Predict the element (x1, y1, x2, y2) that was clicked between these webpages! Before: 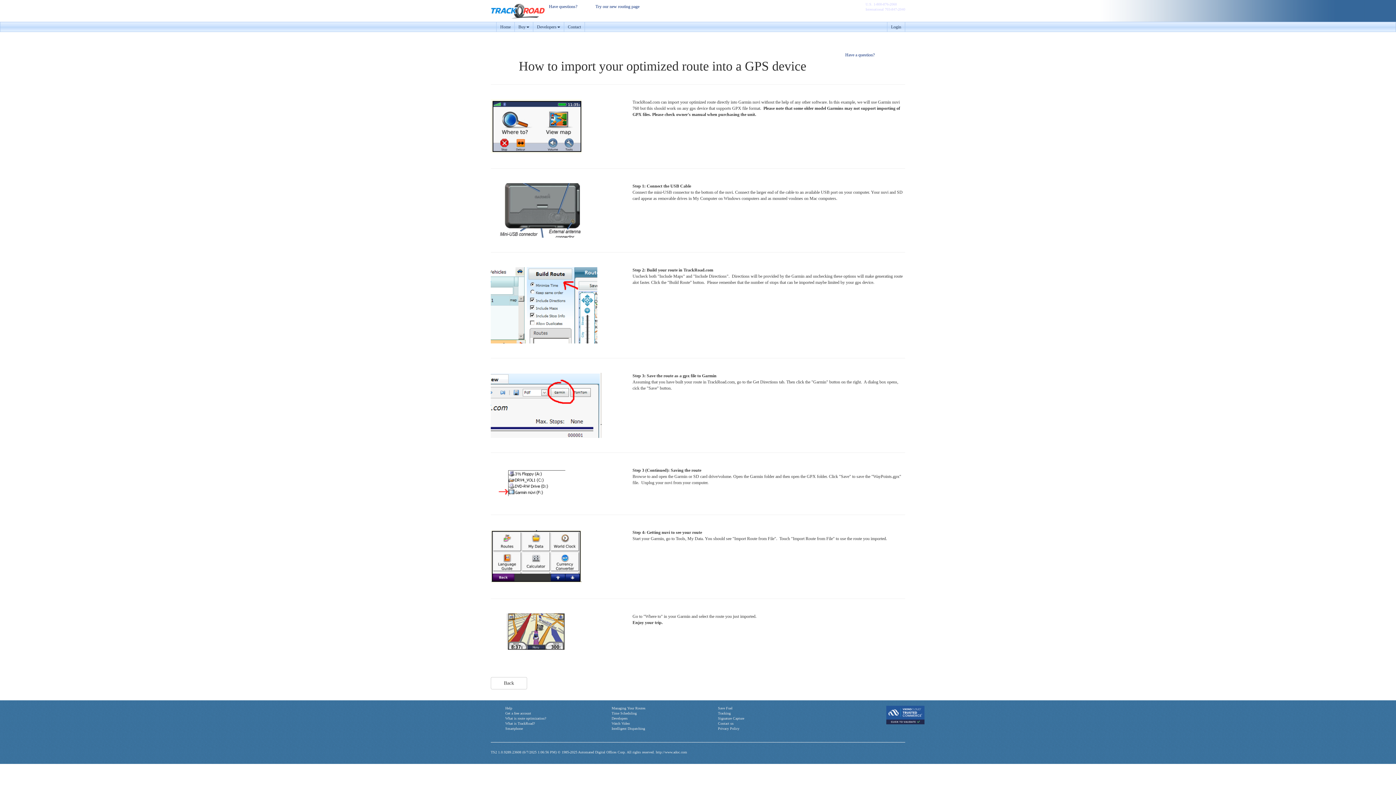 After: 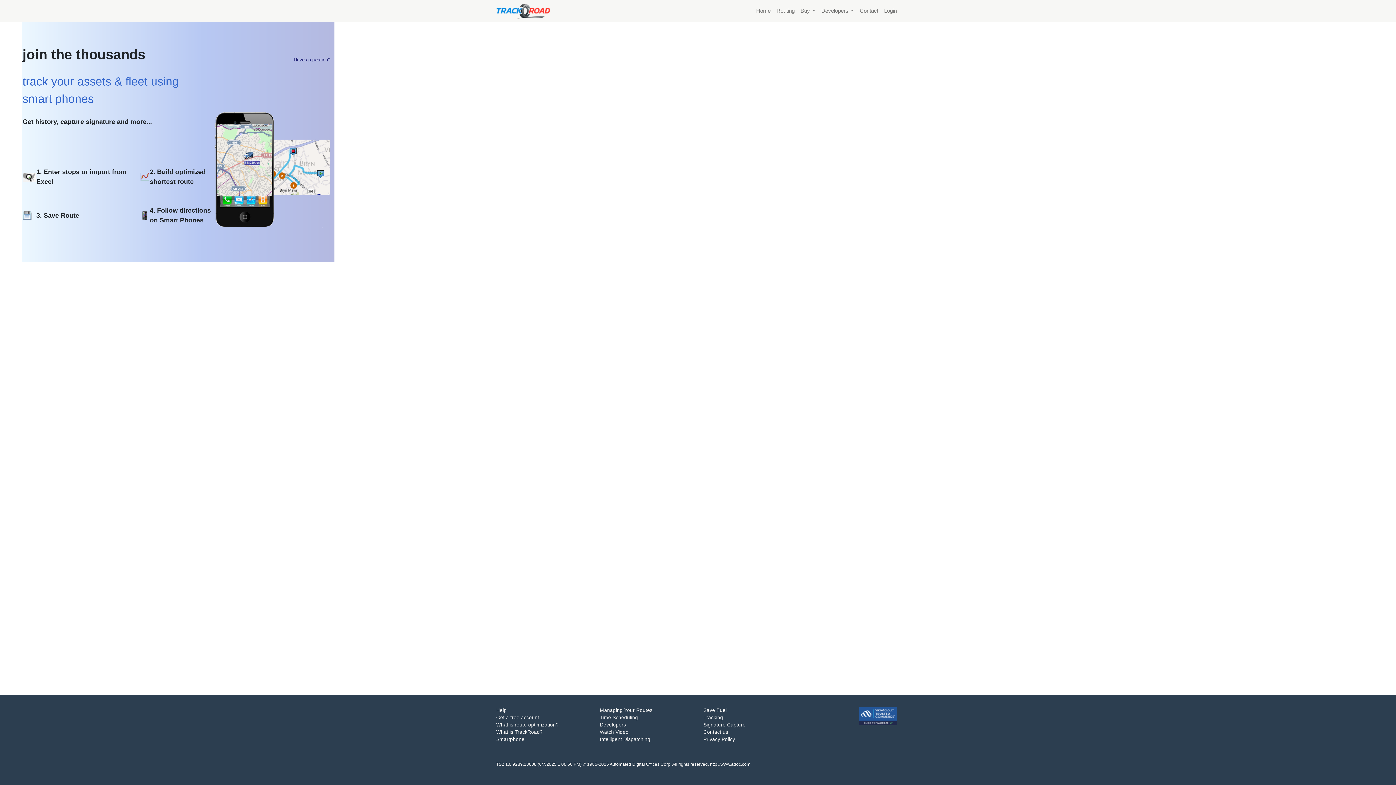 Action: bbox: (718, 711, 730, 715) label: Tracking